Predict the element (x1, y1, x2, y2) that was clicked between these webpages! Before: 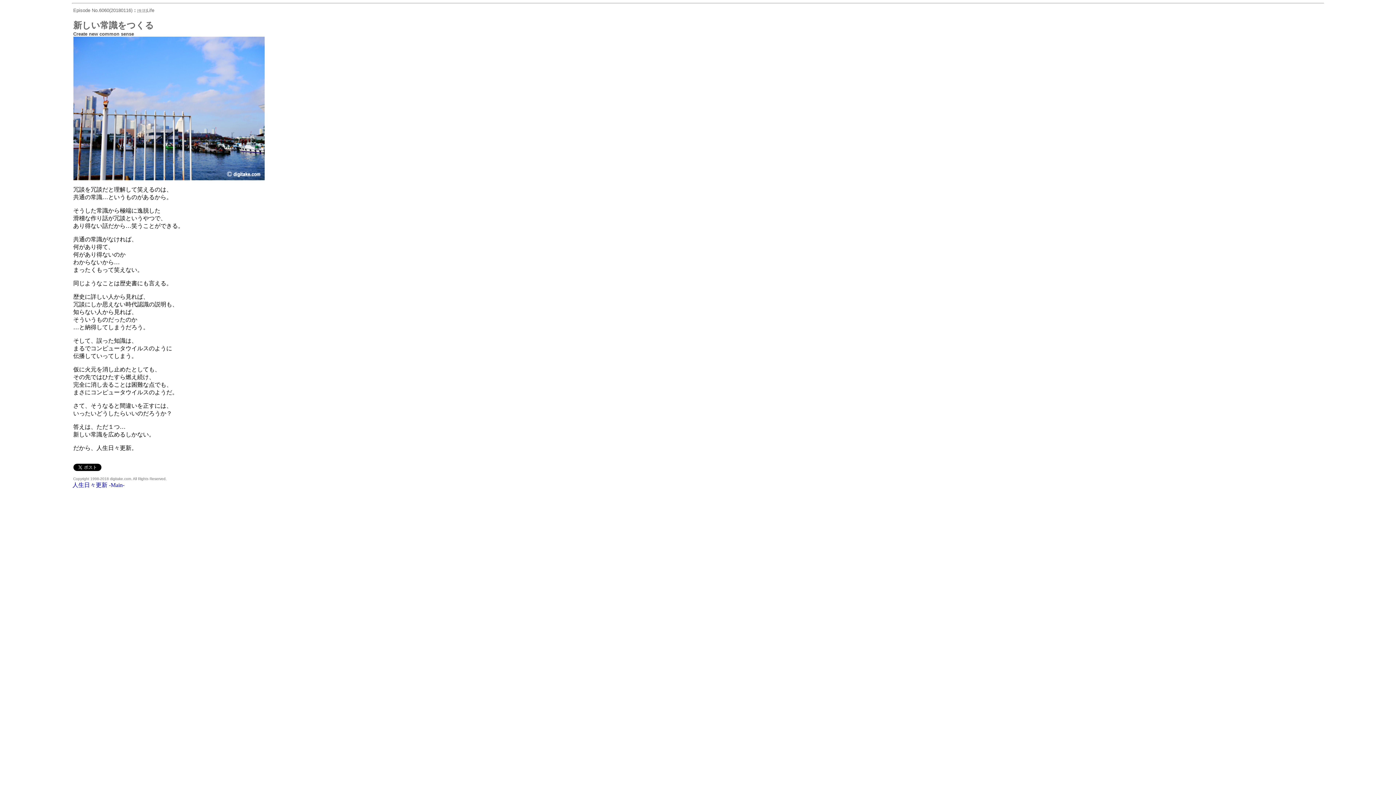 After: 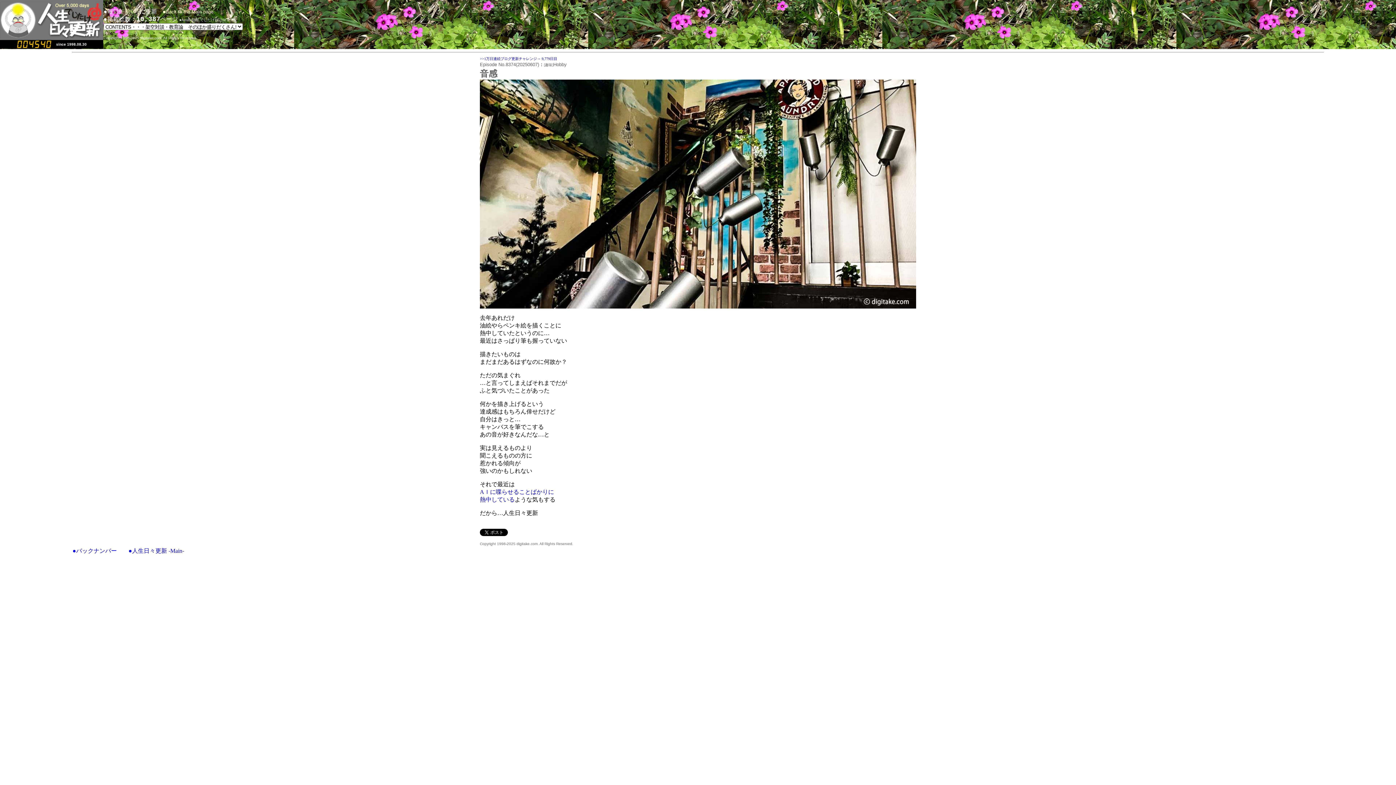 Action: label: 人生日々更新 -Main- bbox: (72, 482, 124, 488)